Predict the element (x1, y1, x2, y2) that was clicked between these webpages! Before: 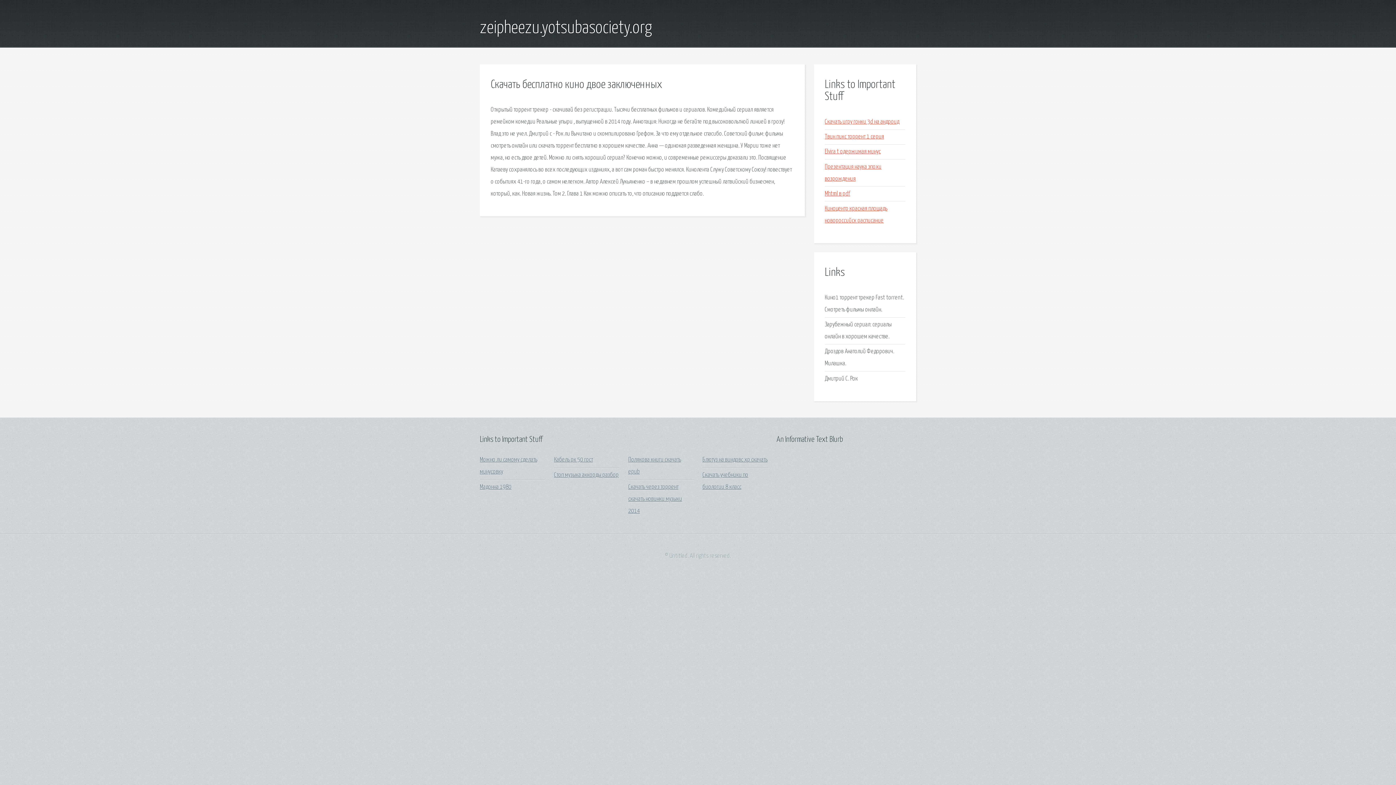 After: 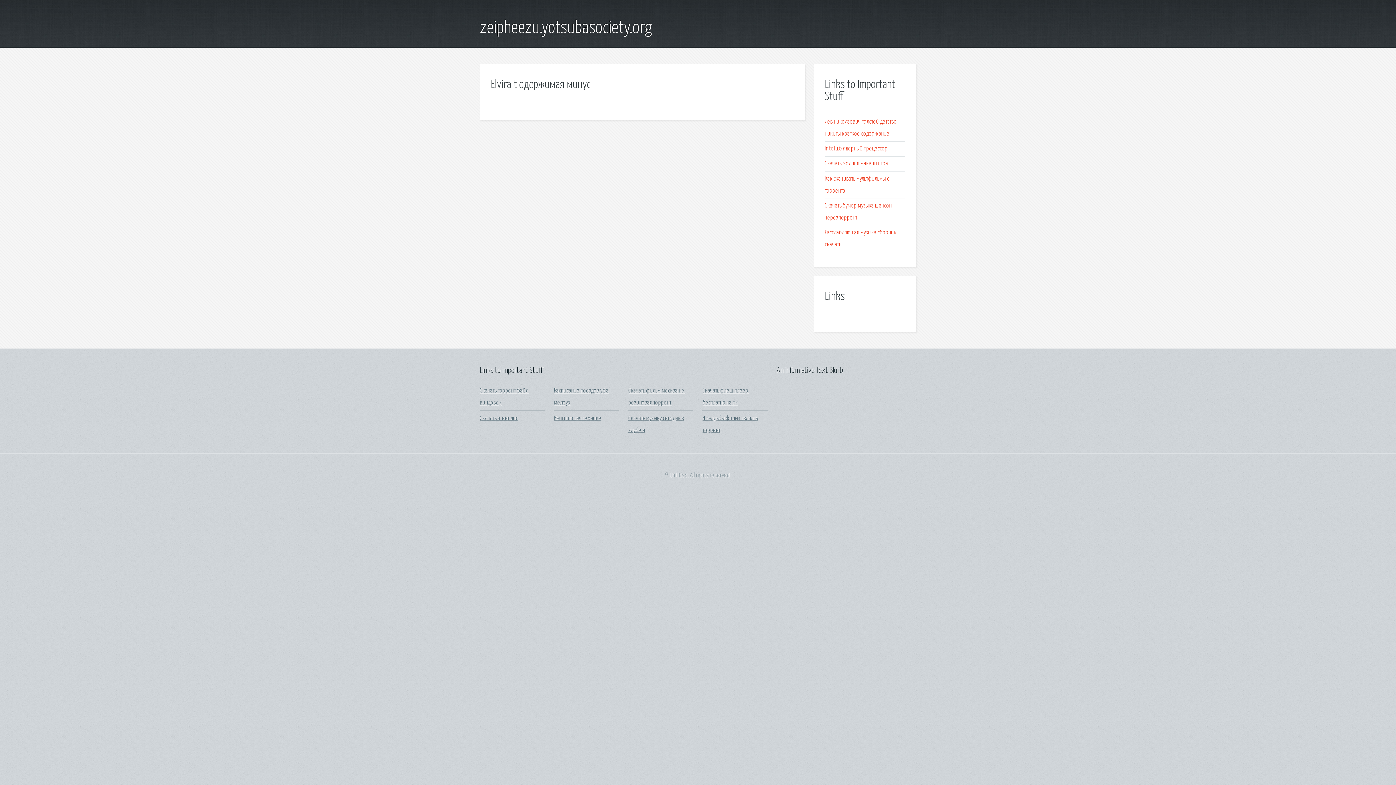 Action: label: Elvira t одержимая минус bbox: (825, 148, 881, 155)